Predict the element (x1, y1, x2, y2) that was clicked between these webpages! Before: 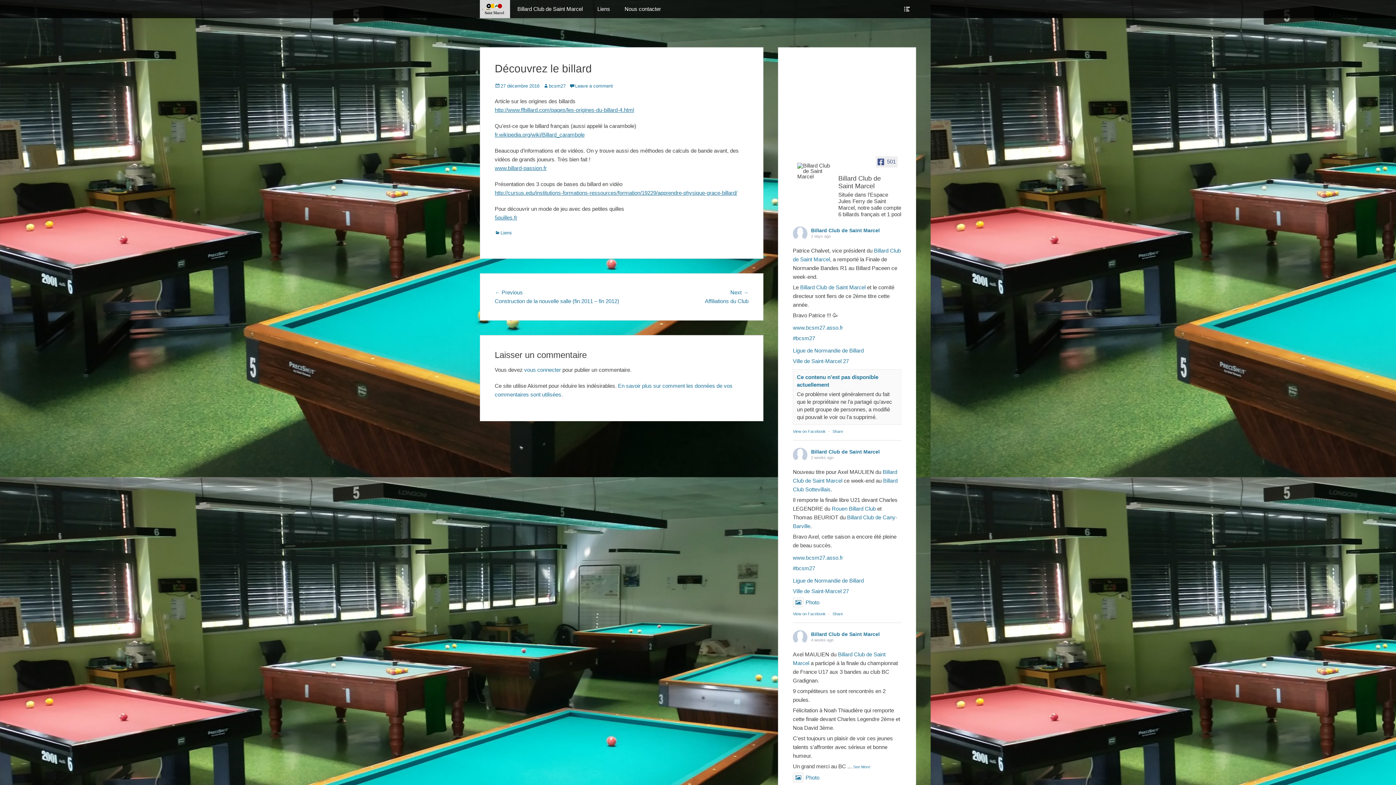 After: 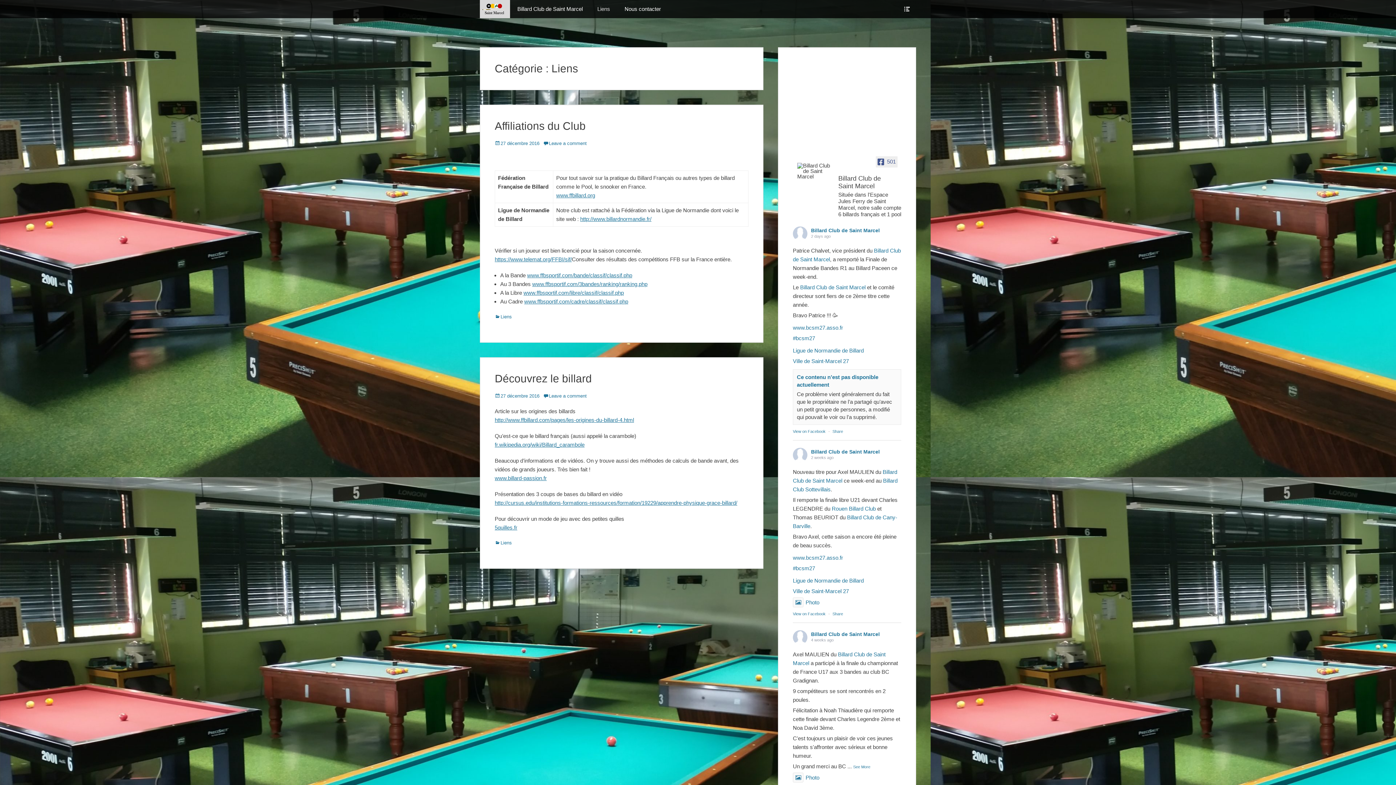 Action: label: Liens bbox: (590, 0, 617, 18)